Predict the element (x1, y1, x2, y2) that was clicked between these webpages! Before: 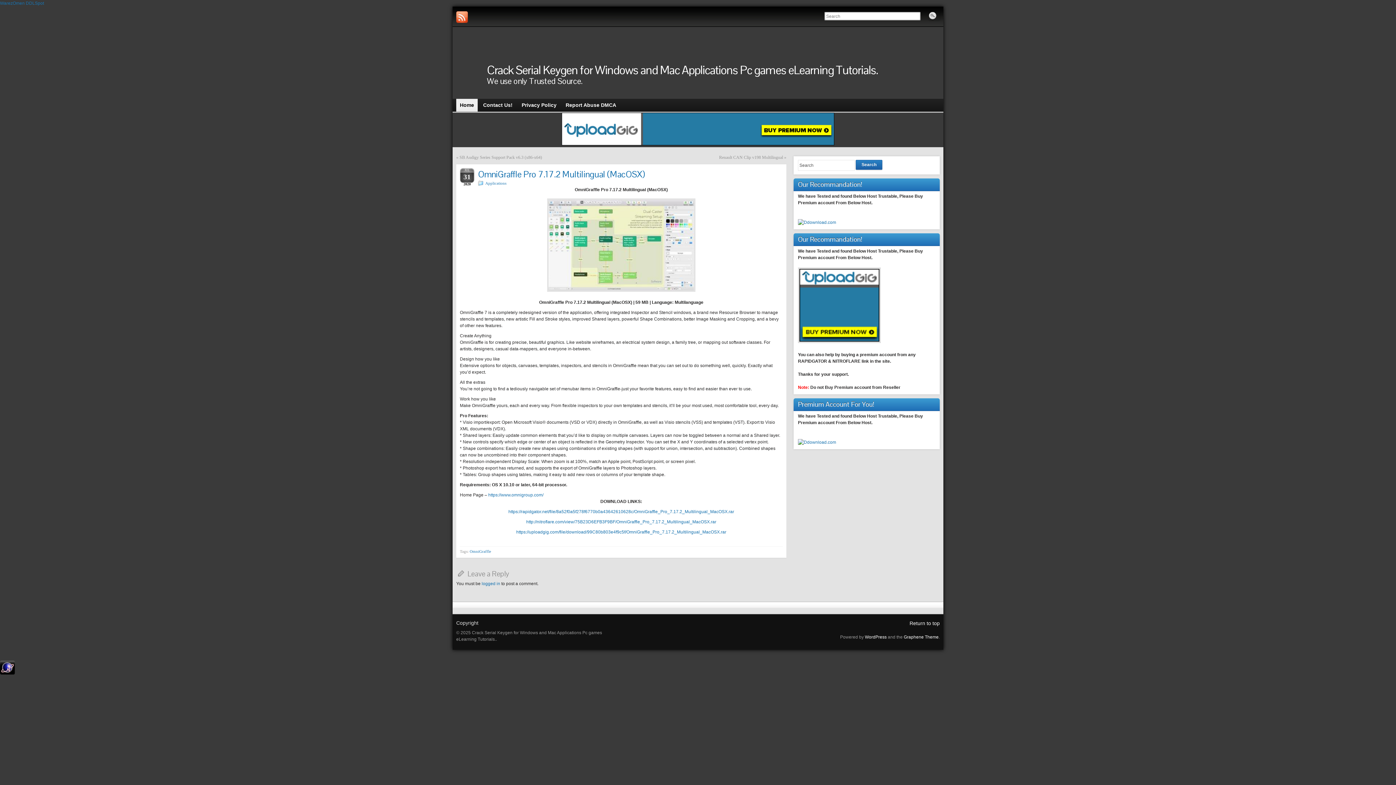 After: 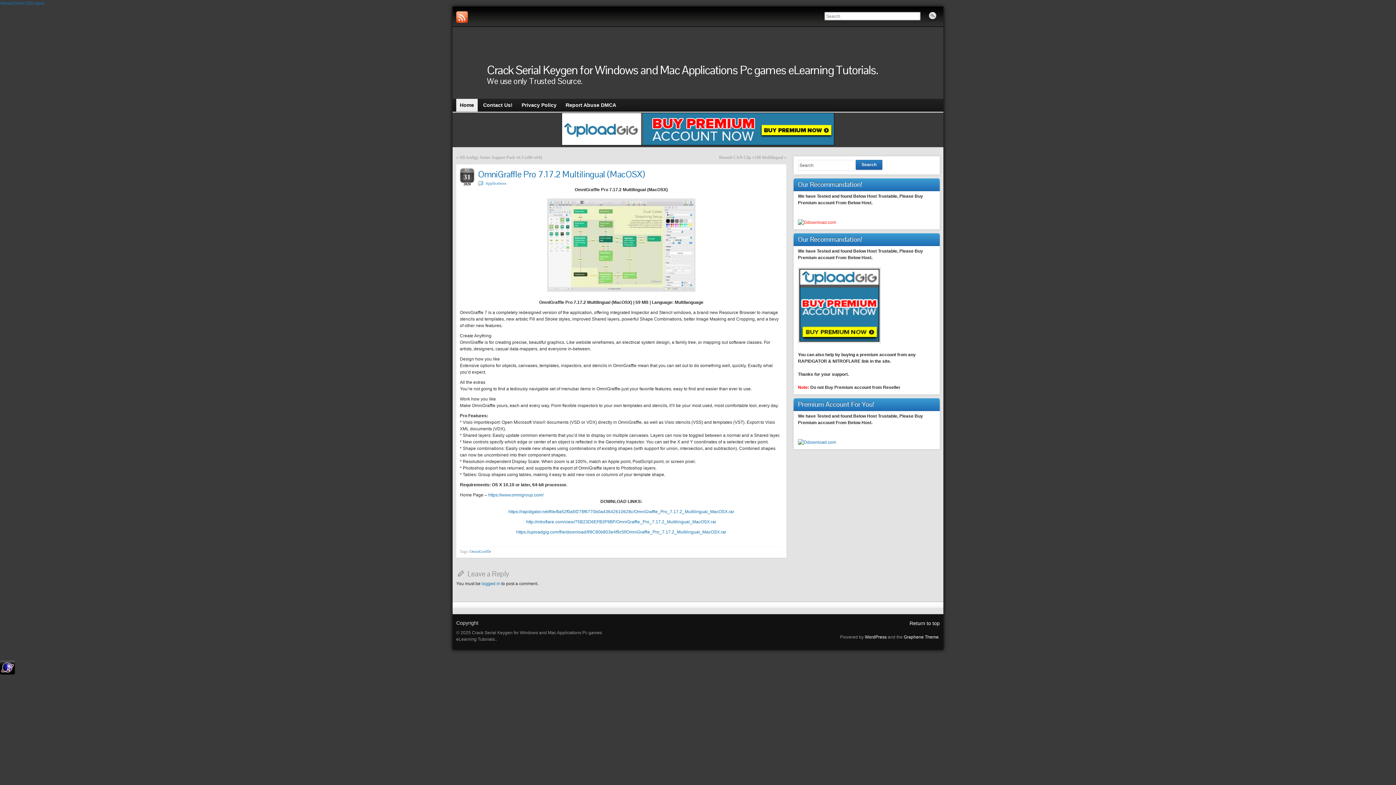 Action: label: 

 bbox: (798, 220, 836, 225)